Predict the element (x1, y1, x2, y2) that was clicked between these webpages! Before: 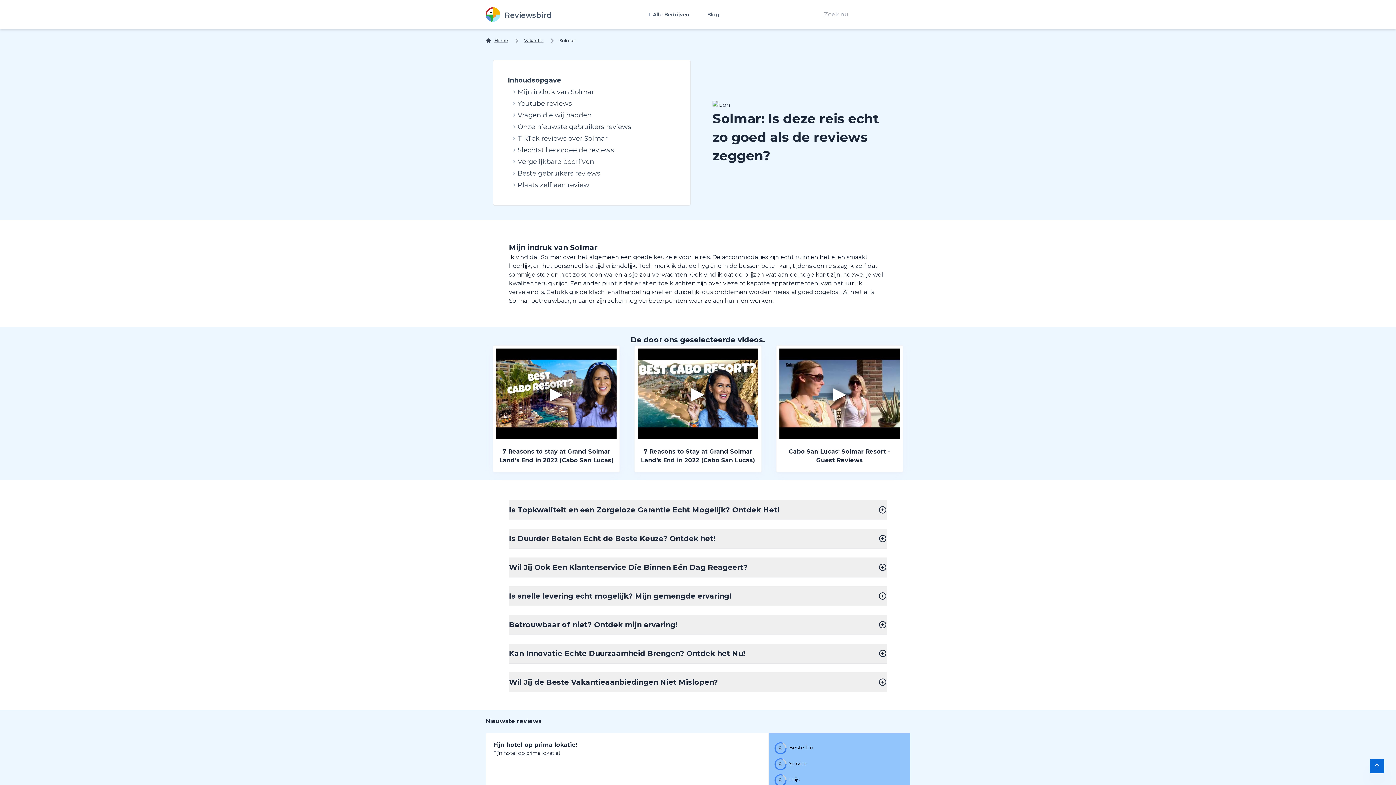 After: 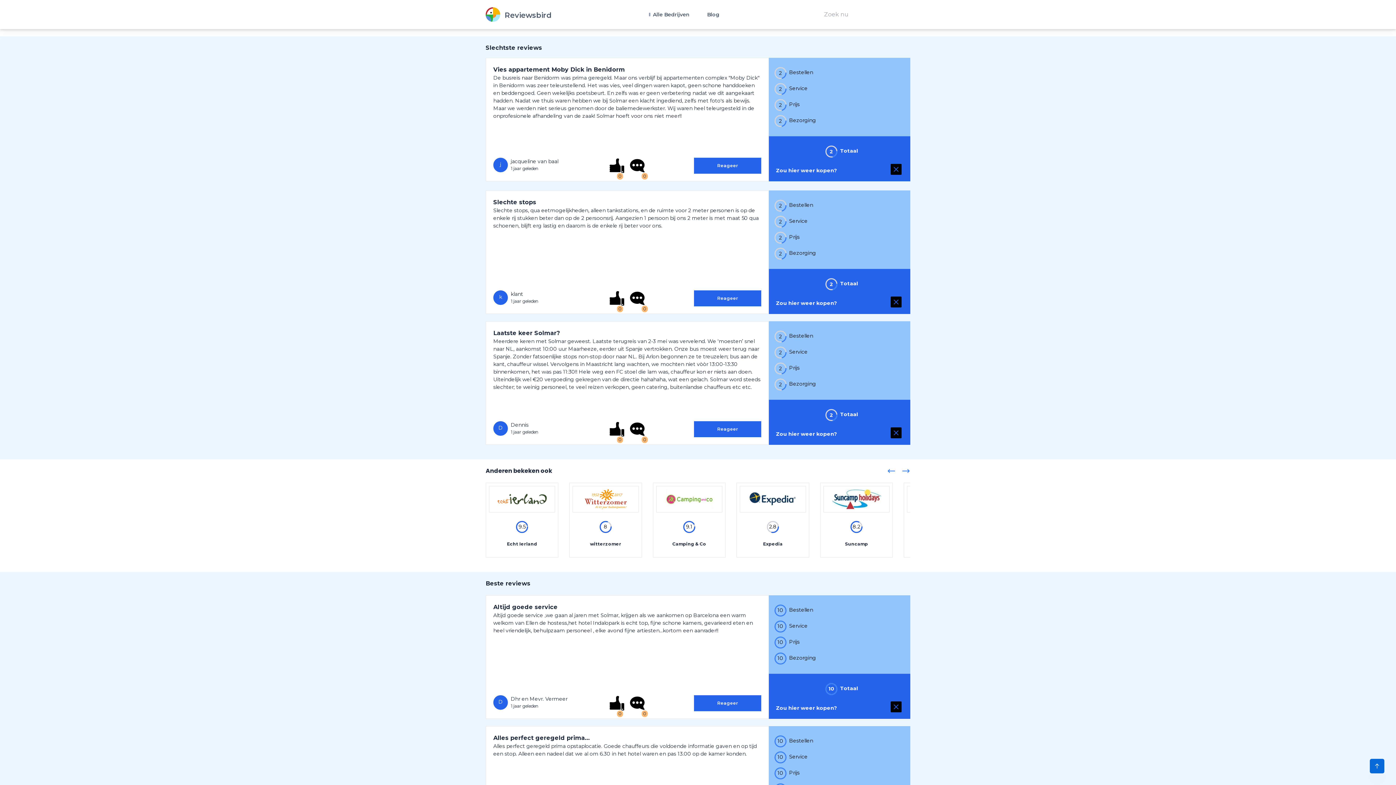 Action: label: Slechtst beoordeelde reviews bbox: (513, 144, 676, 156)